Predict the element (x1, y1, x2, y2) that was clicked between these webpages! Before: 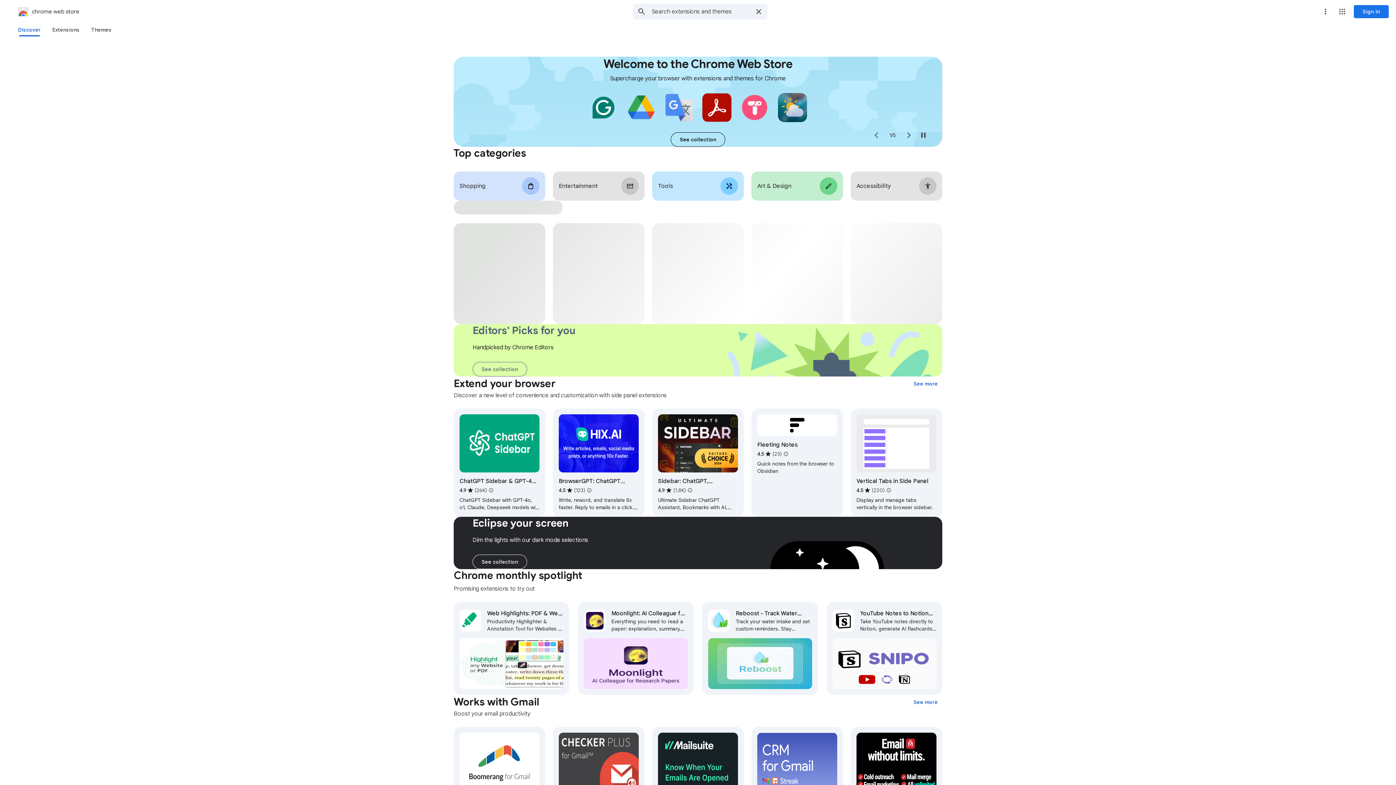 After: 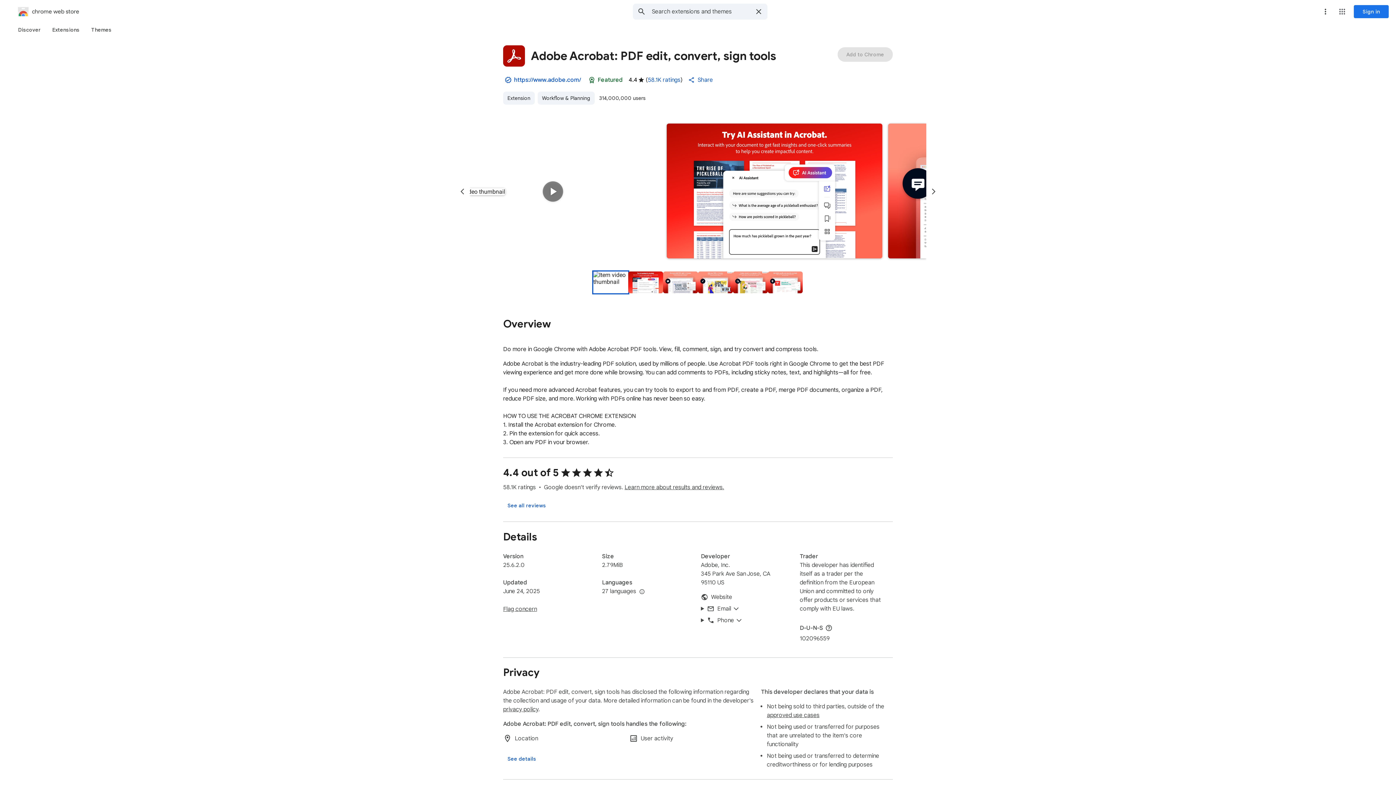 Action: bbox: (698, 88, 736, 126)